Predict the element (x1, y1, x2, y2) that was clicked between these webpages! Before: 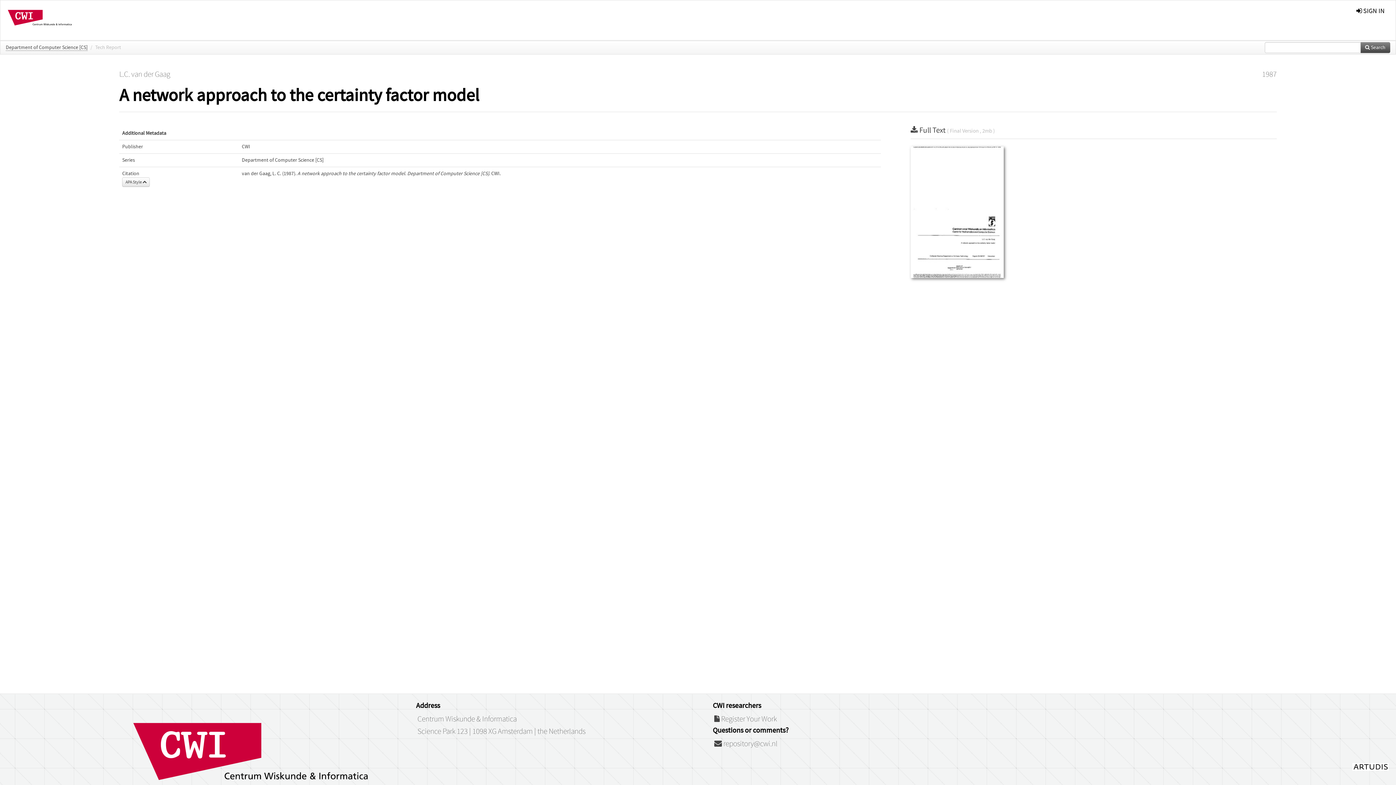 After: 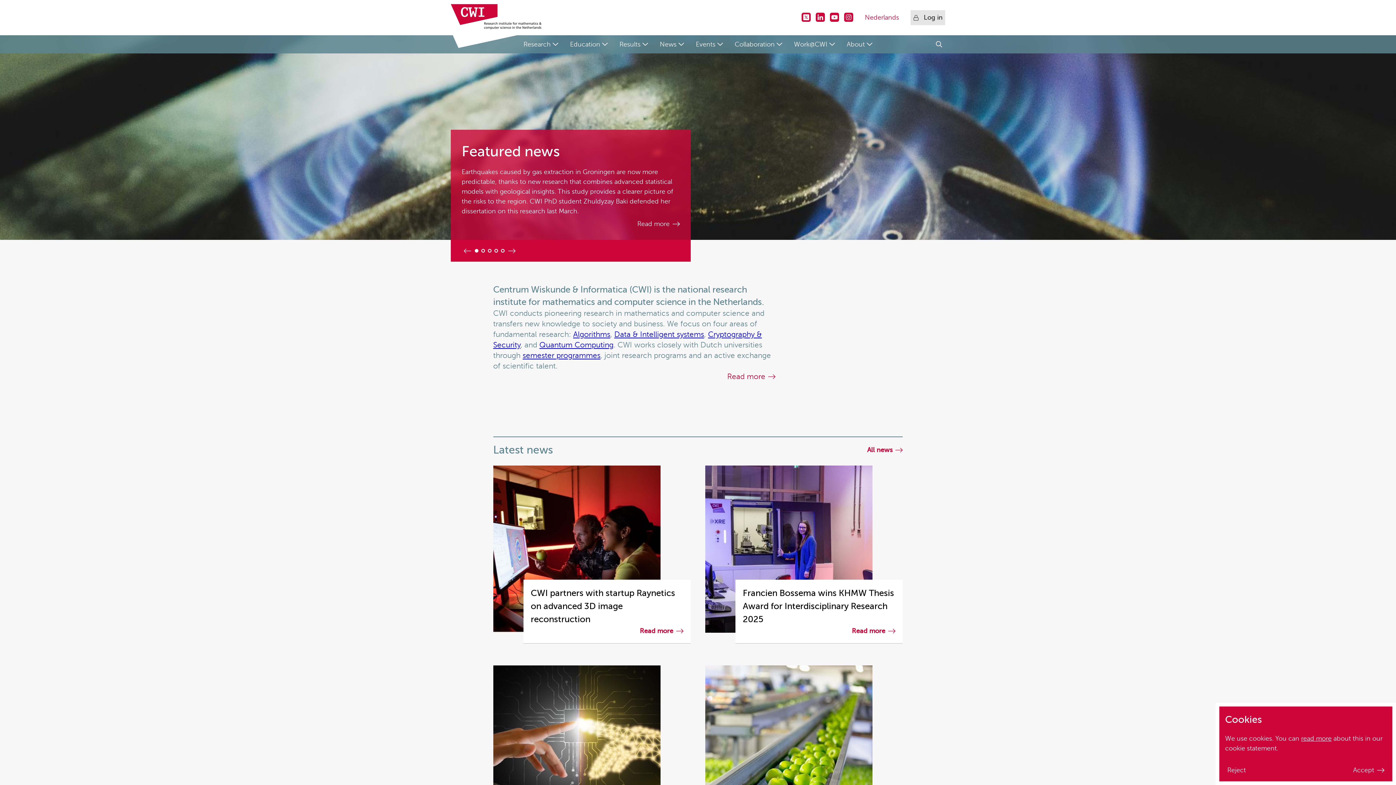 Action: label: Science Park 123 | 1098 XG Amsterdam | the Netherlands bbox: (417, 727, 585, 736)